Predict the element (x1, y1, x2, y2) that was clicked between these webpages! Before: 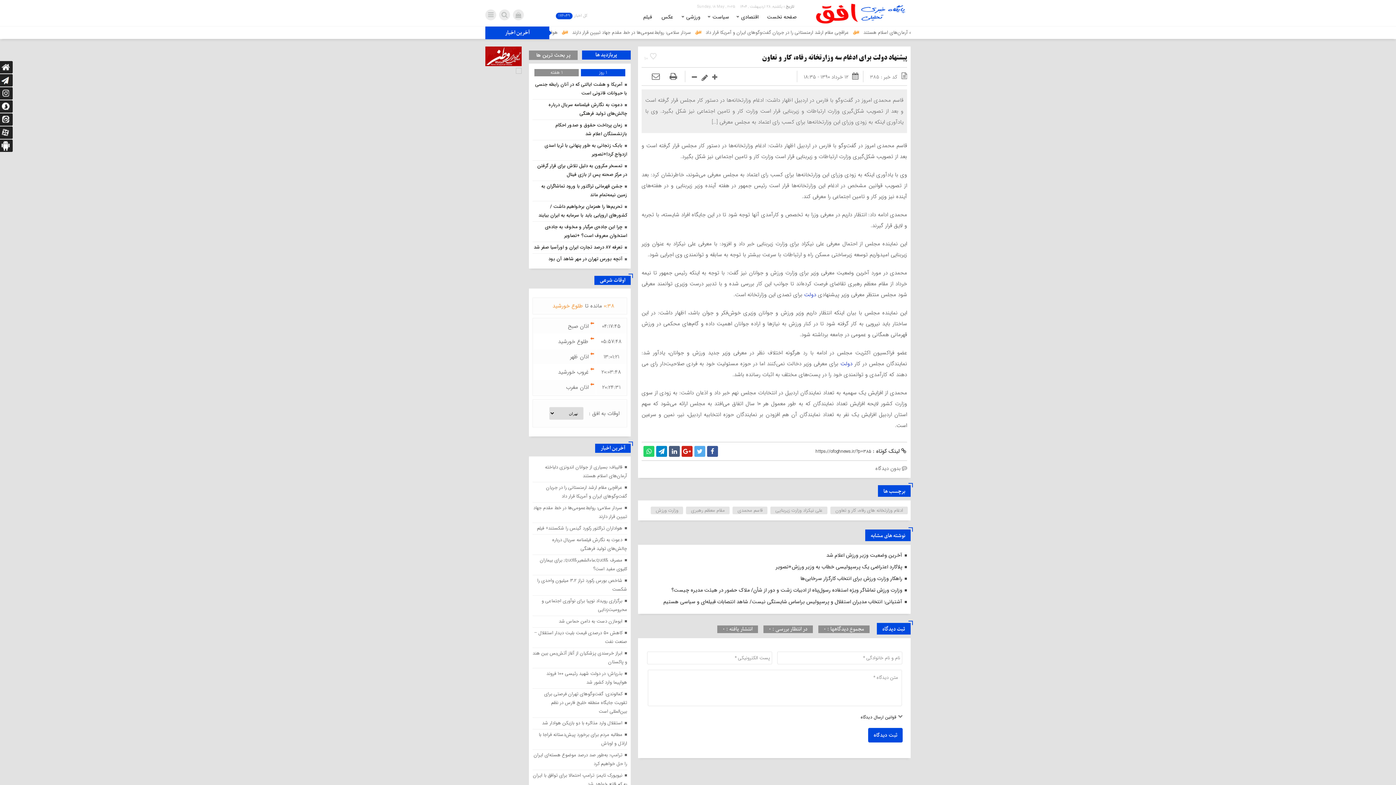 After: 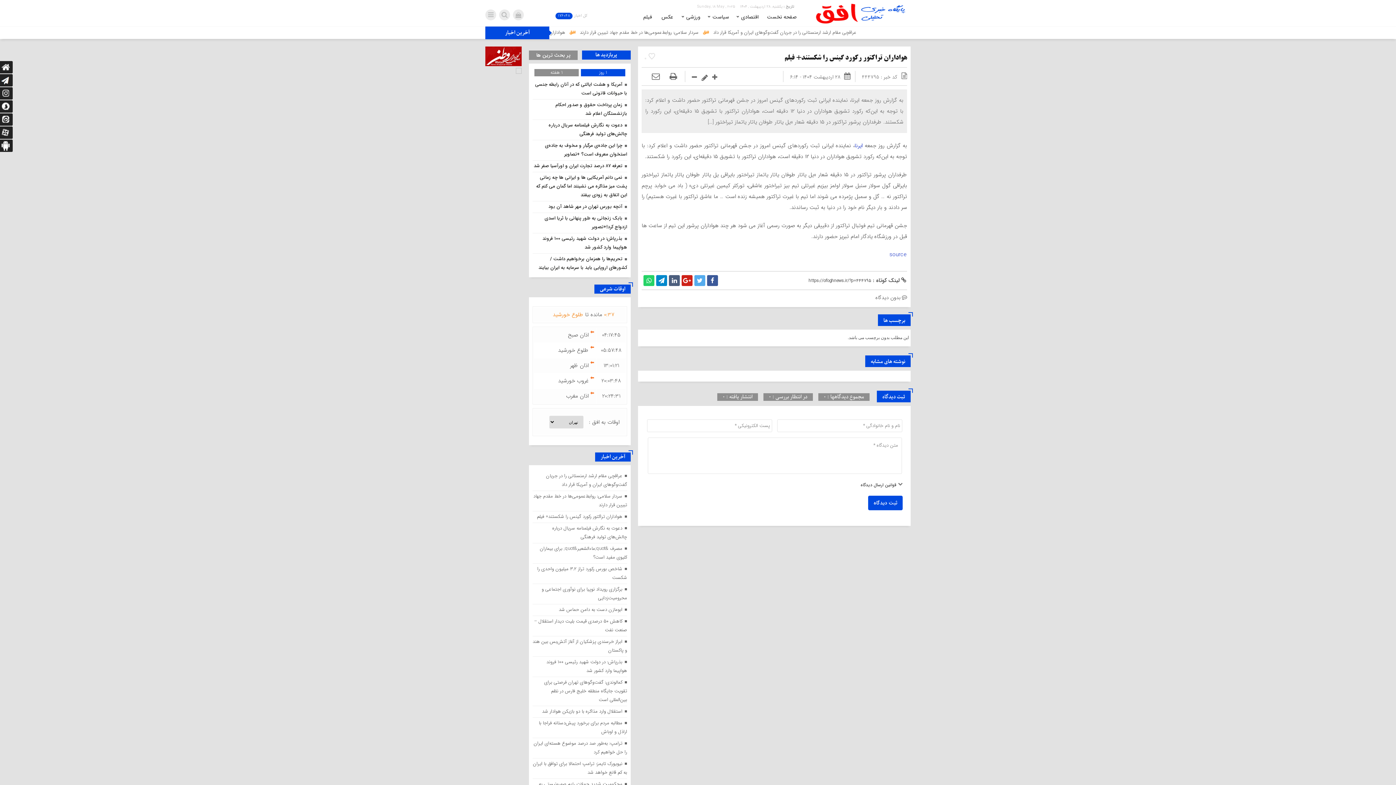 Action: bbox: (537, 524, 622, 532) label: هواداران تراکتور رکورد گینس را شکستند+ فیلم